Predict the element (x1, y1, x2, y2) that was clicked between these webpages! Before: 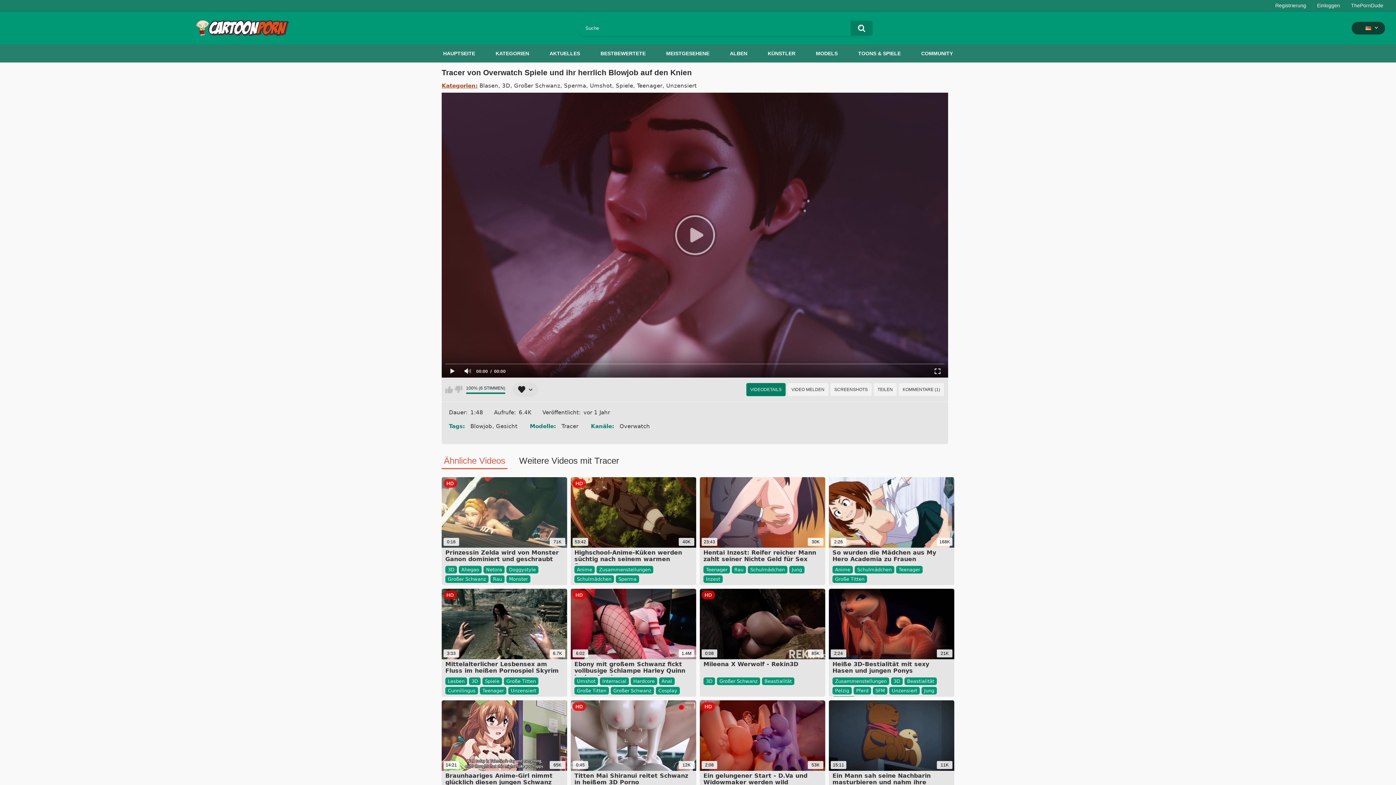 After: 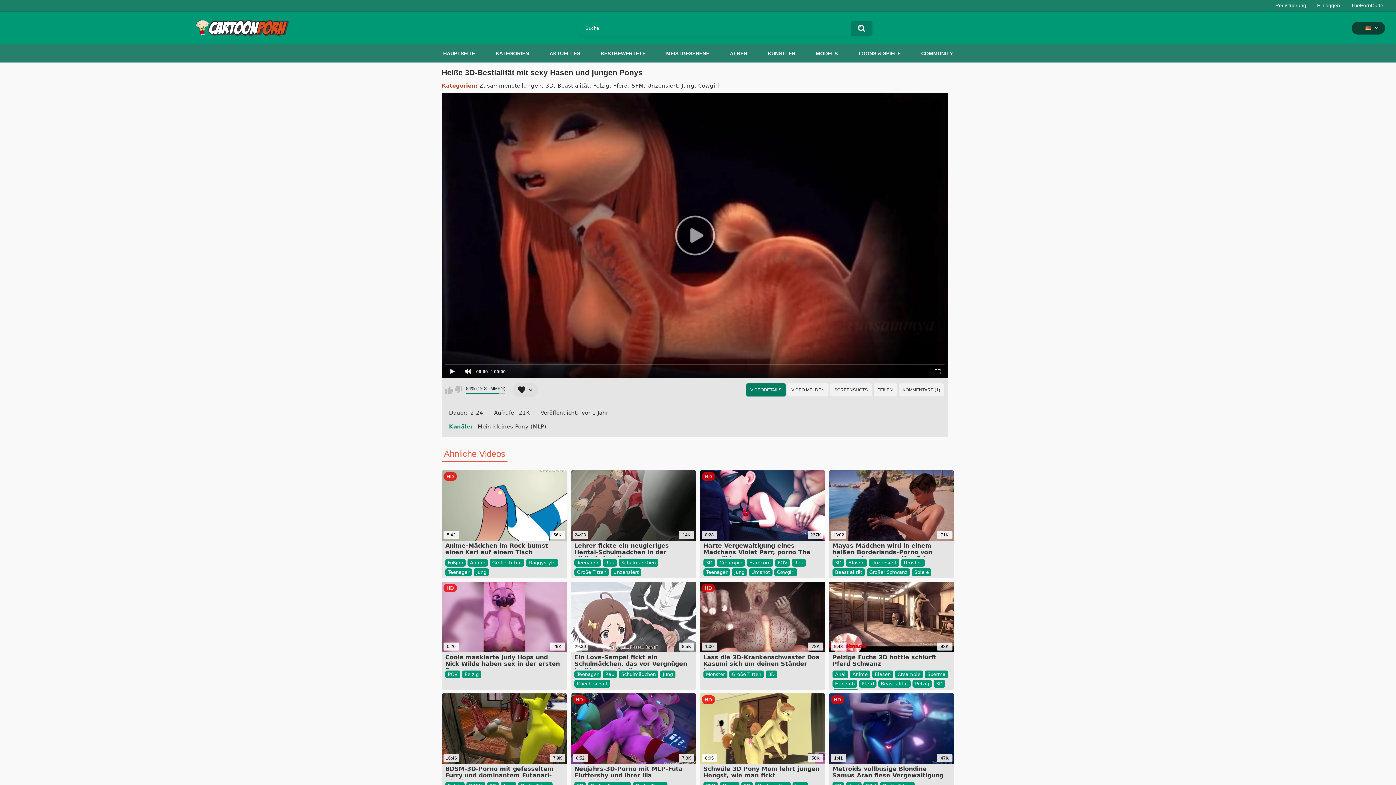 Action: label: 2:24
21K
Heiße 3D-Bestialität mit sexy Hasen und jungen Ponys bbox: (829, 588, 954, 675)